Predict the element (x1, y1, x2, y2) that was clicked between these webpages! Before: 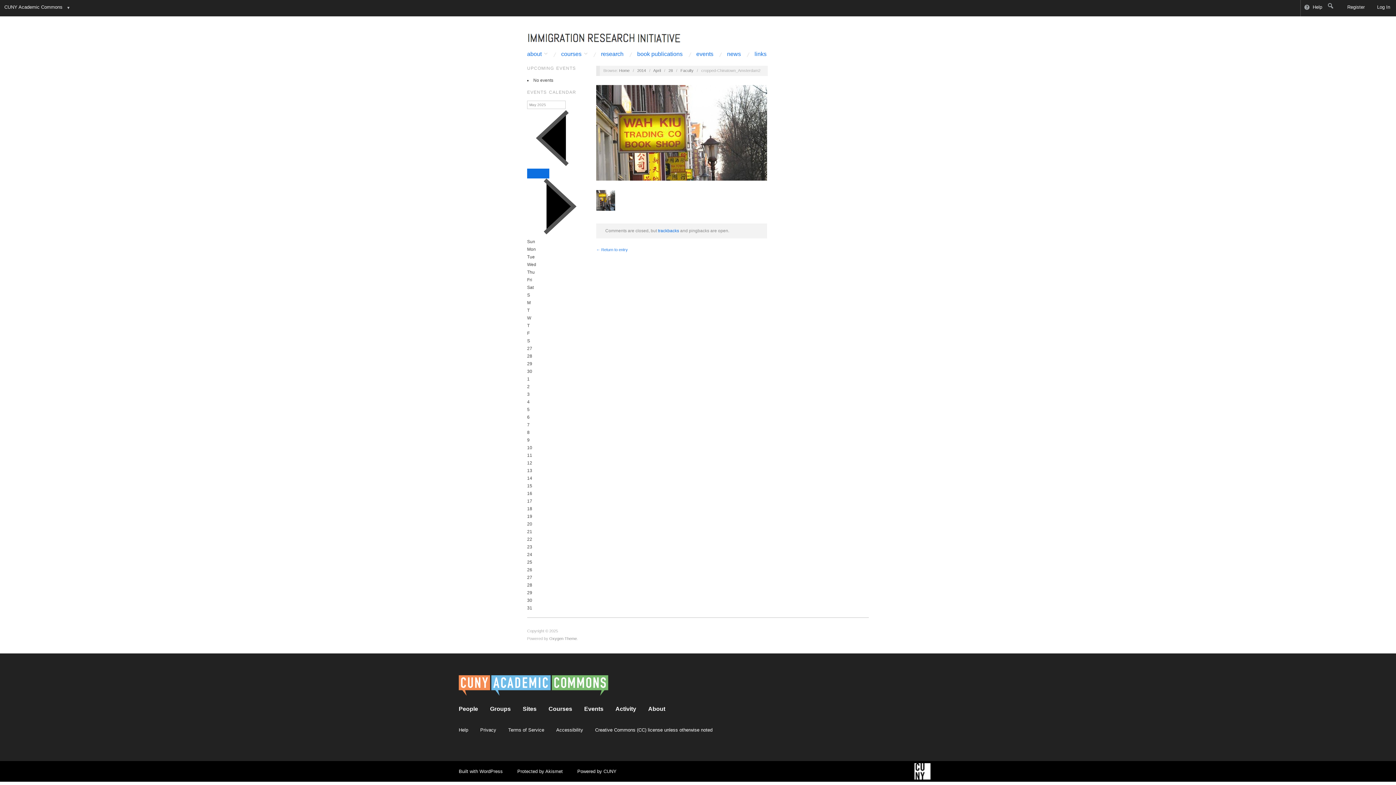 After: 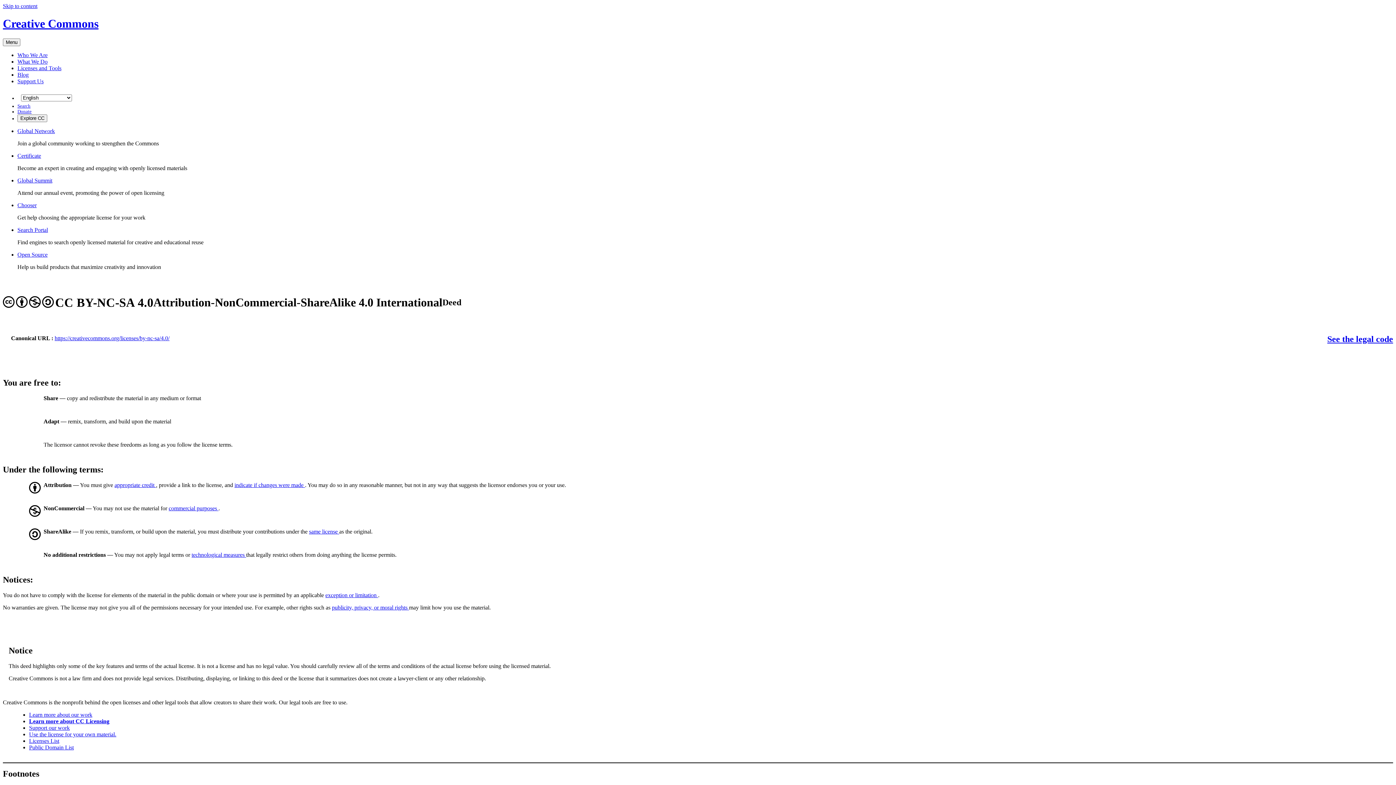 Action: bbox: (595, 727, 712, 733) label: Creative Commons (CC) license unless otherwise noted